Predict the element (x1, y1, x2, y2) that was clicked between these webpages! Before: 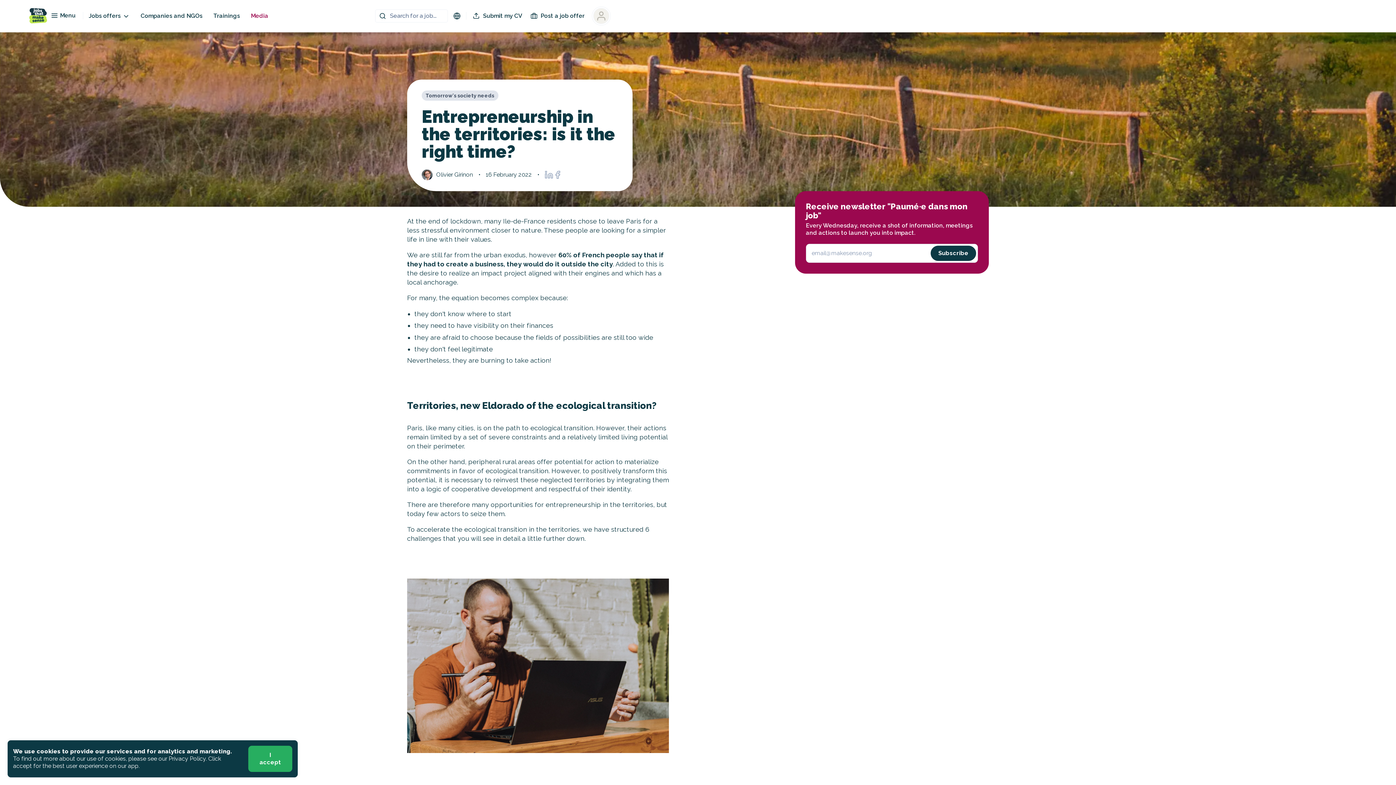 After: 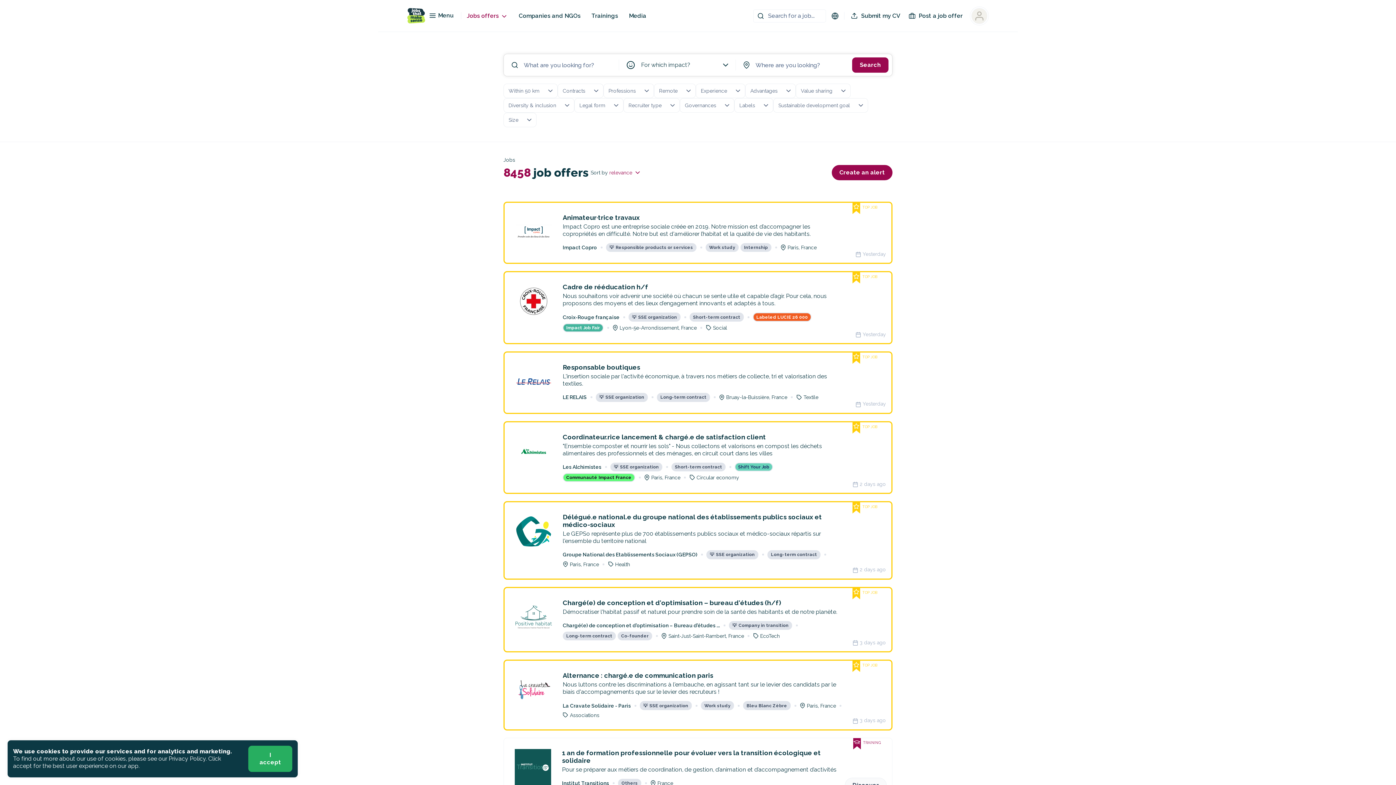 Action: bbox: (88, 11, 129, 19) label: Jobs offers